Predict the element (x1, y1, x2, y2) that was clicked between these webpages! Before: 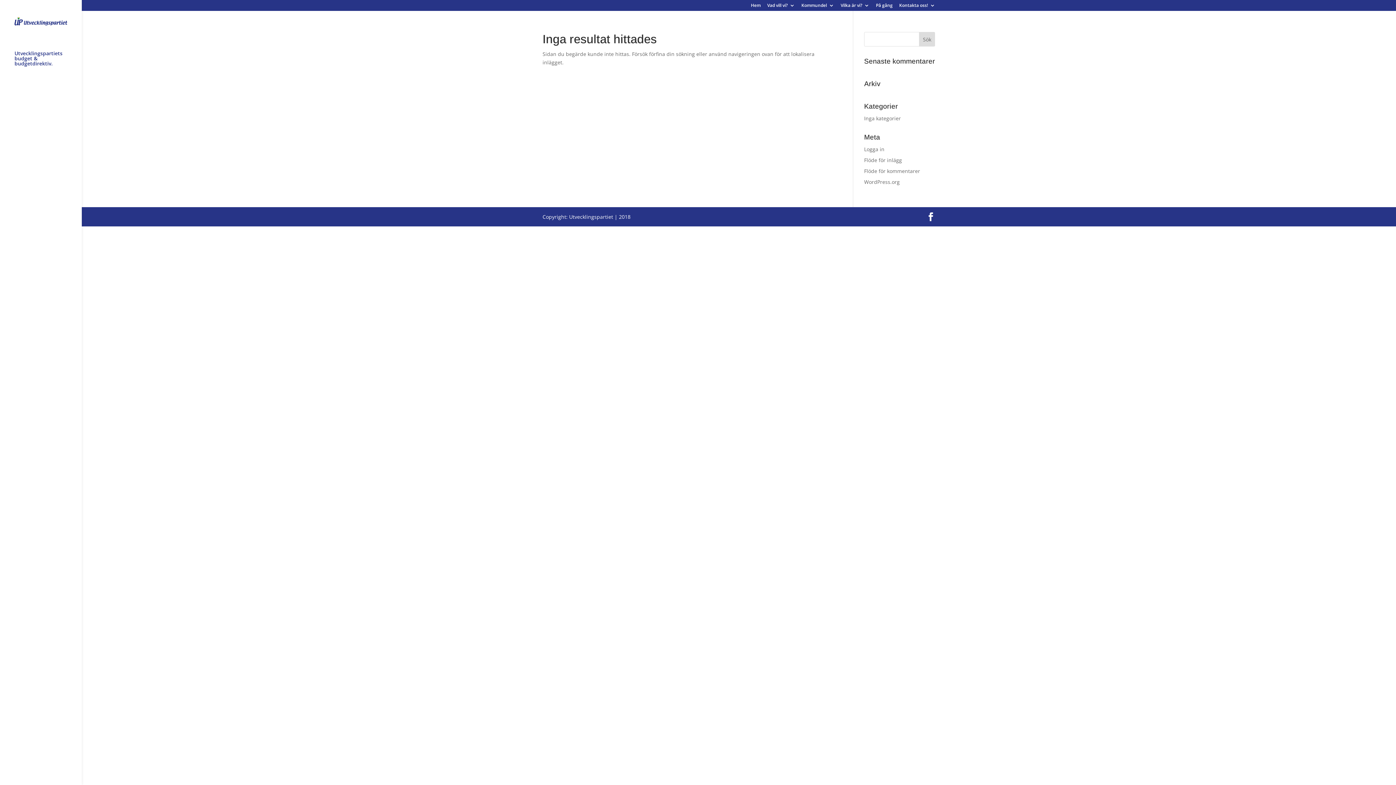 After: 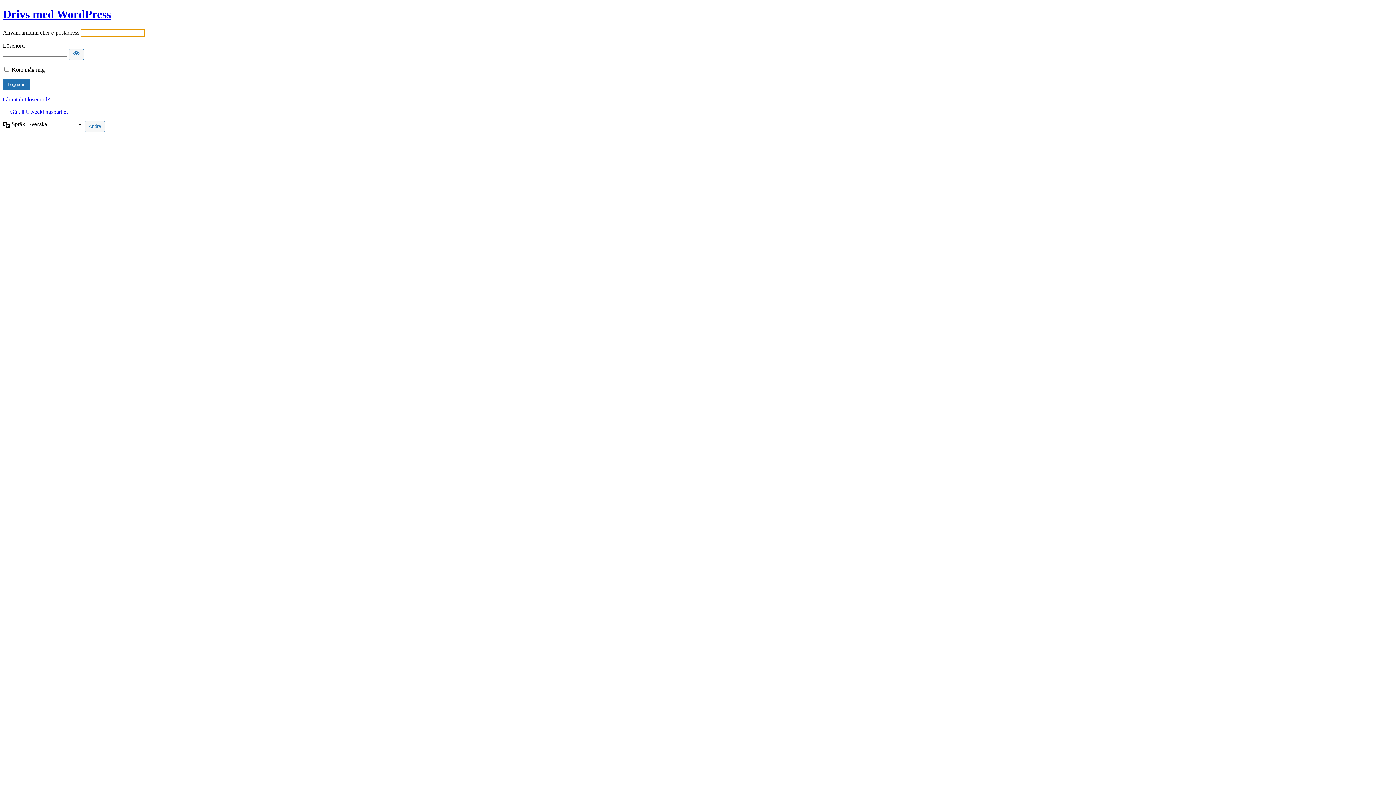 Action: bbox: (864, 145, 884, 152) label: Logga in